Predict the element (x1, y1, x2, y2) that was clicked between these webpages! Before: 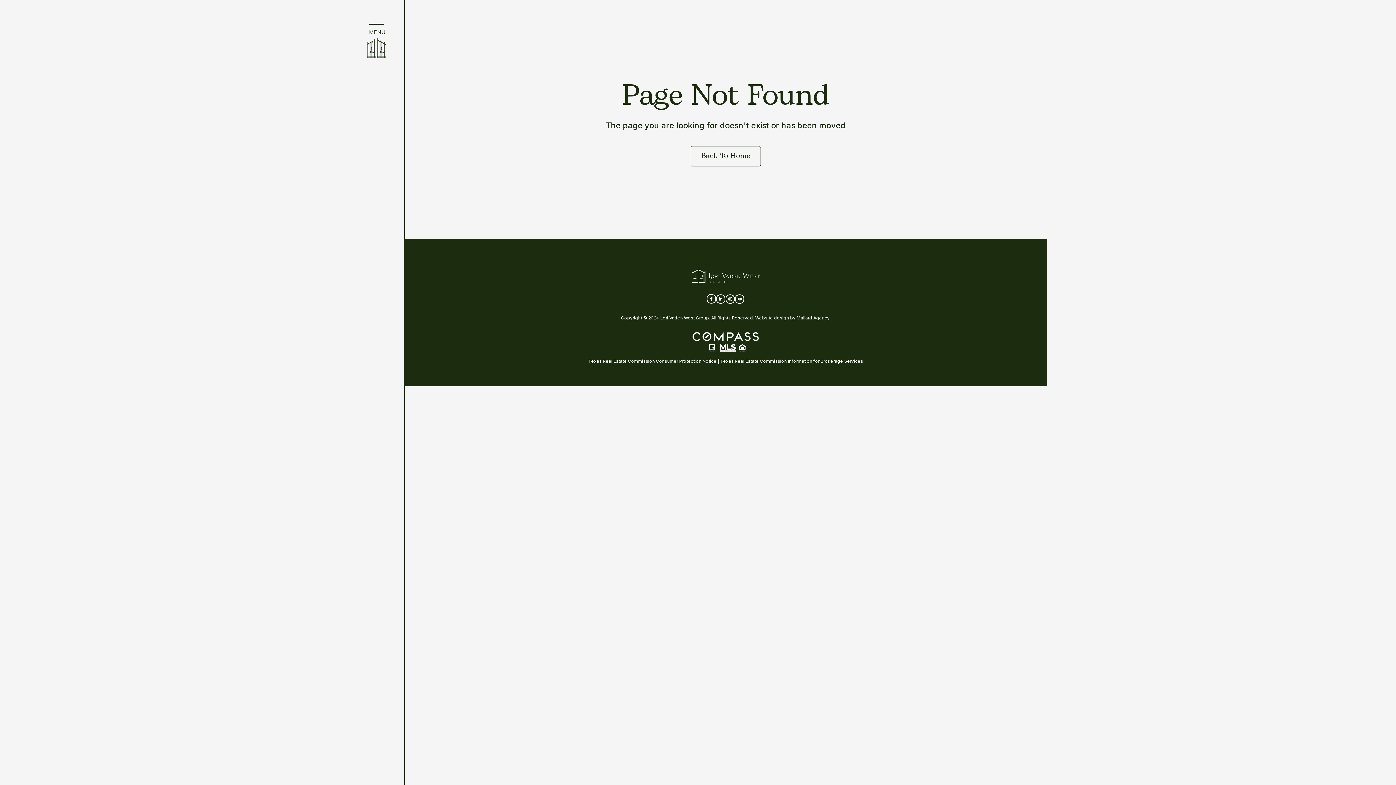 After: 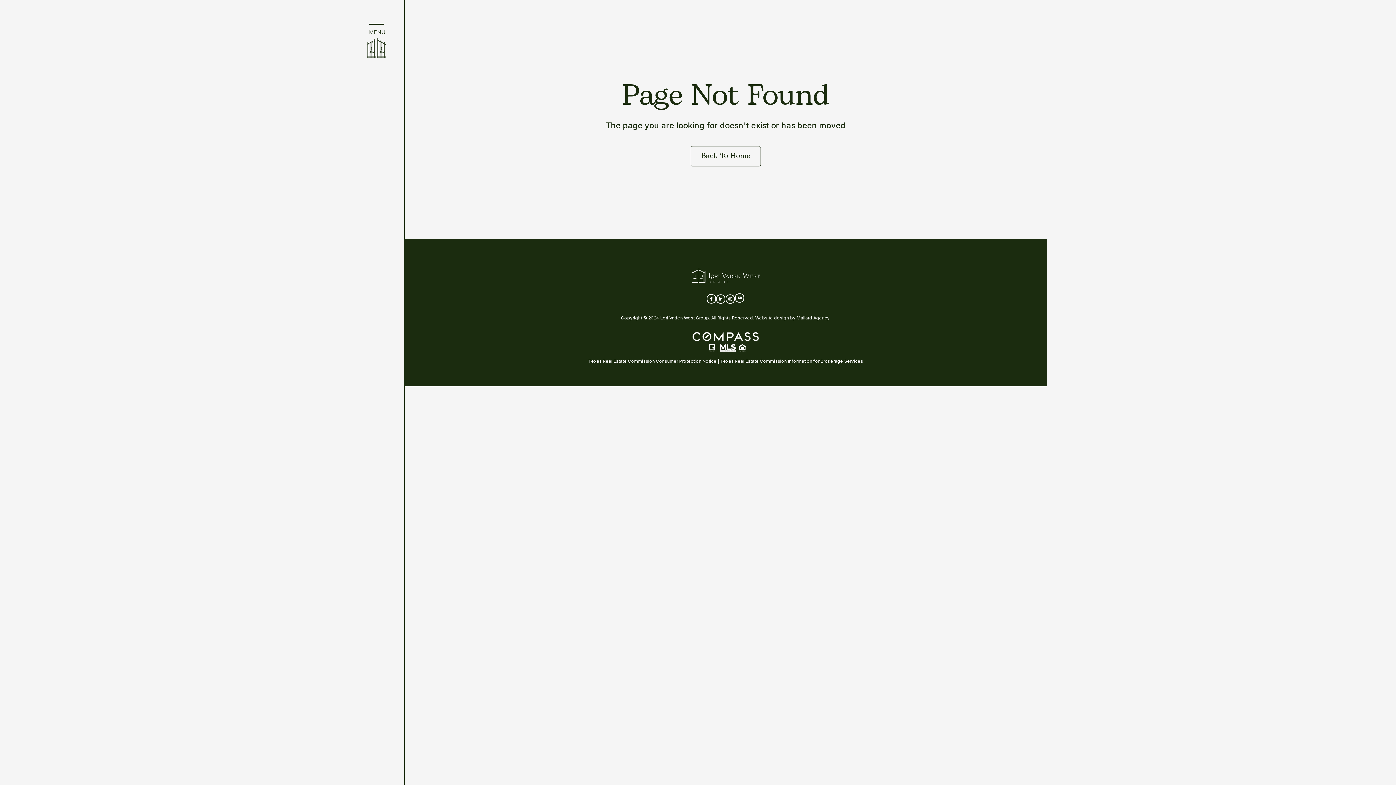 Action: bbox: (735, 294, 744, 303)